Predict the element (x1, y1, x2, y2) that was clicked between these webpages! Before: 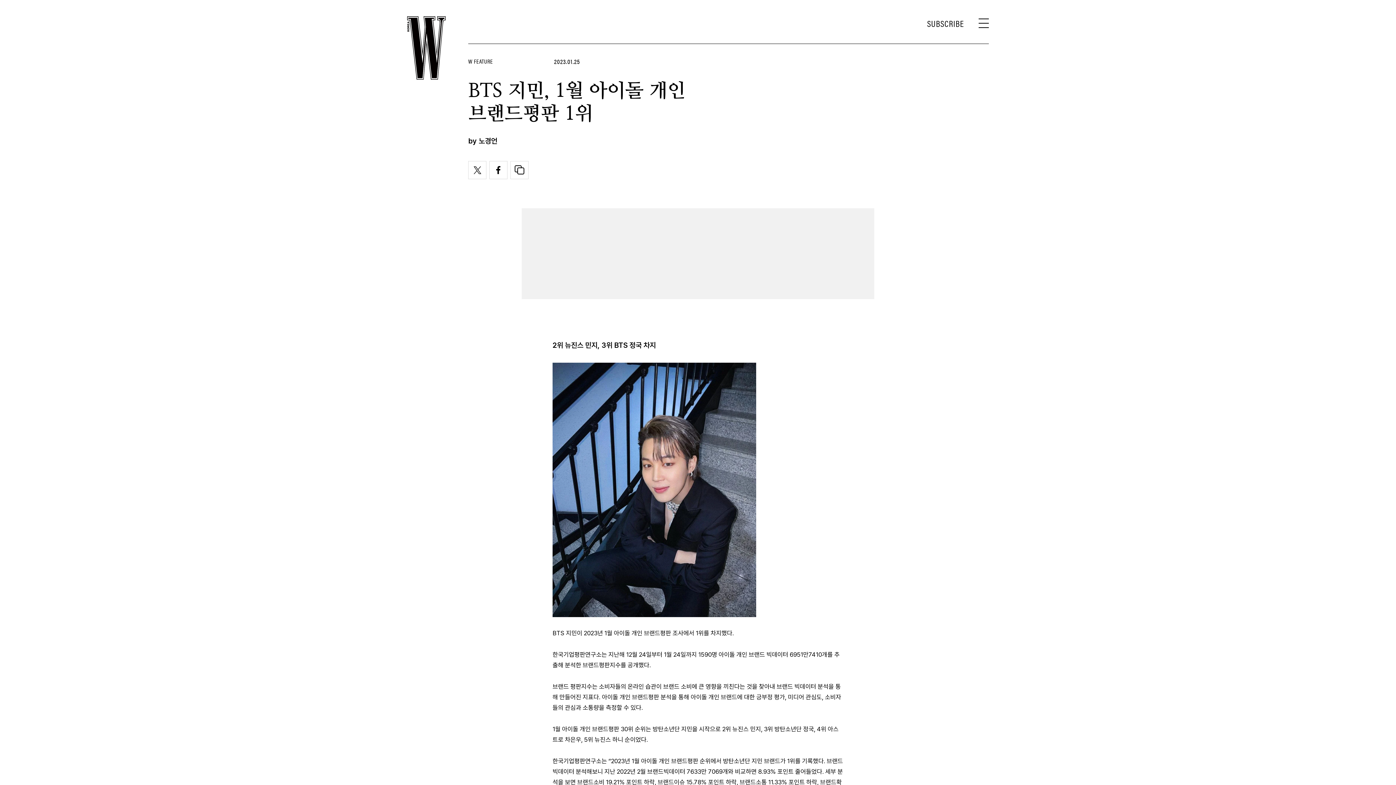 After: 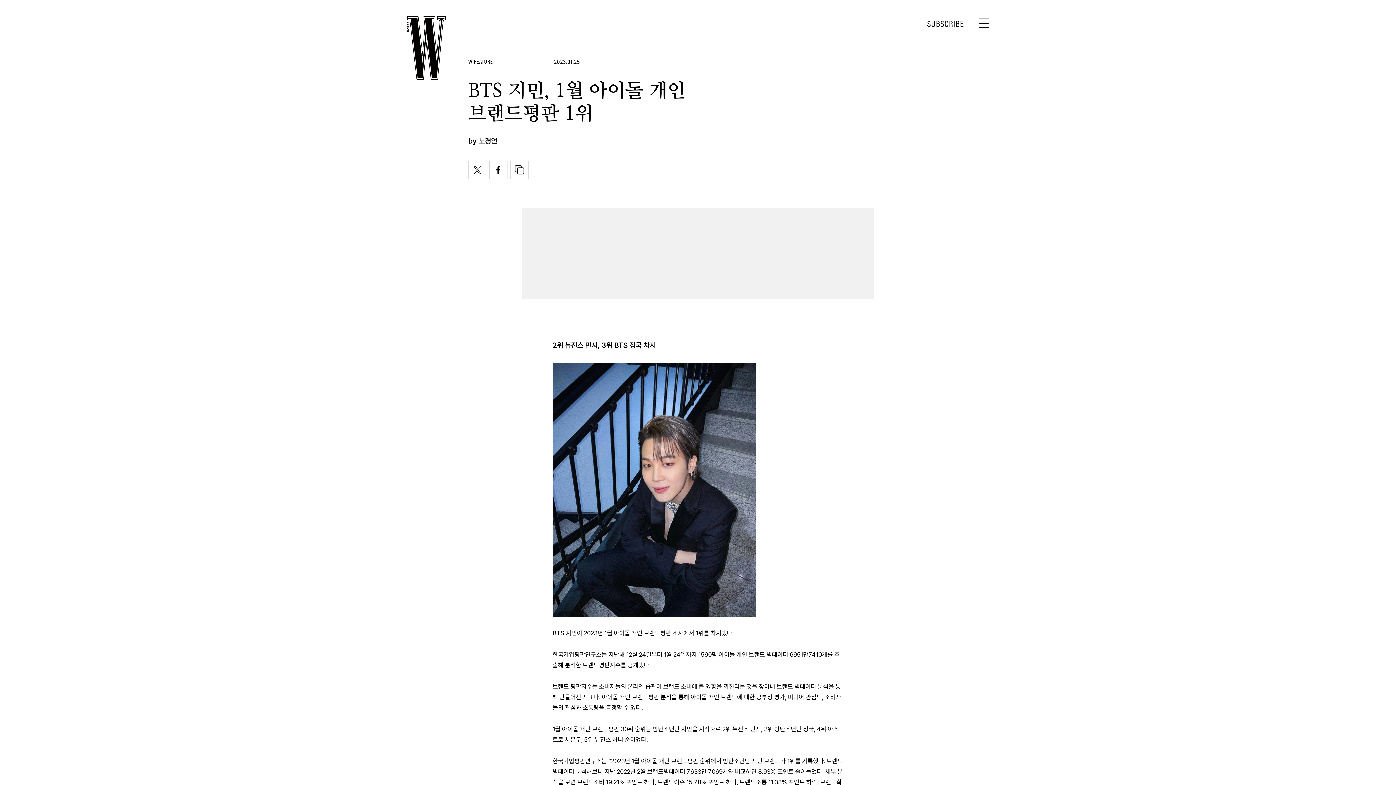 Action: bbox: (927, 16, 964, 30) label: SUBSCRIBE